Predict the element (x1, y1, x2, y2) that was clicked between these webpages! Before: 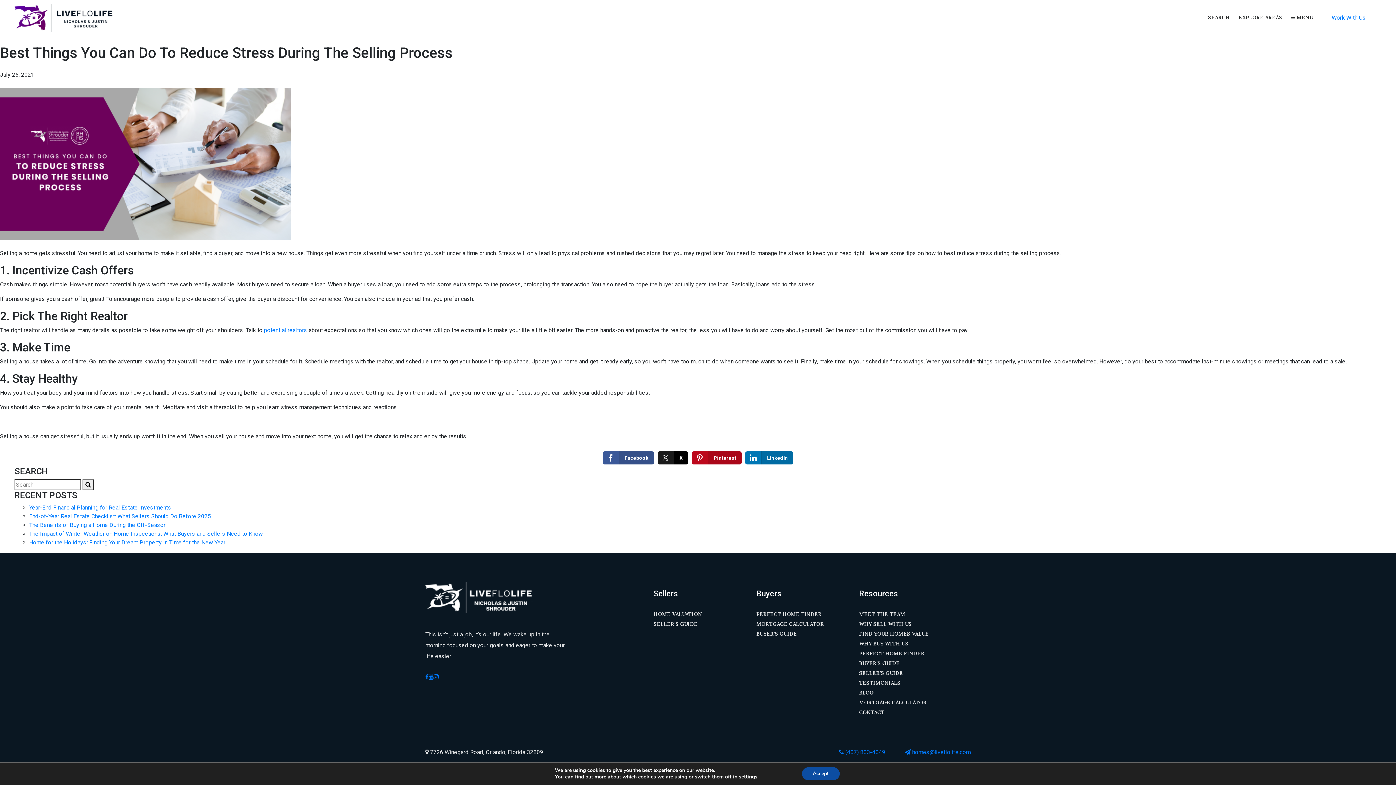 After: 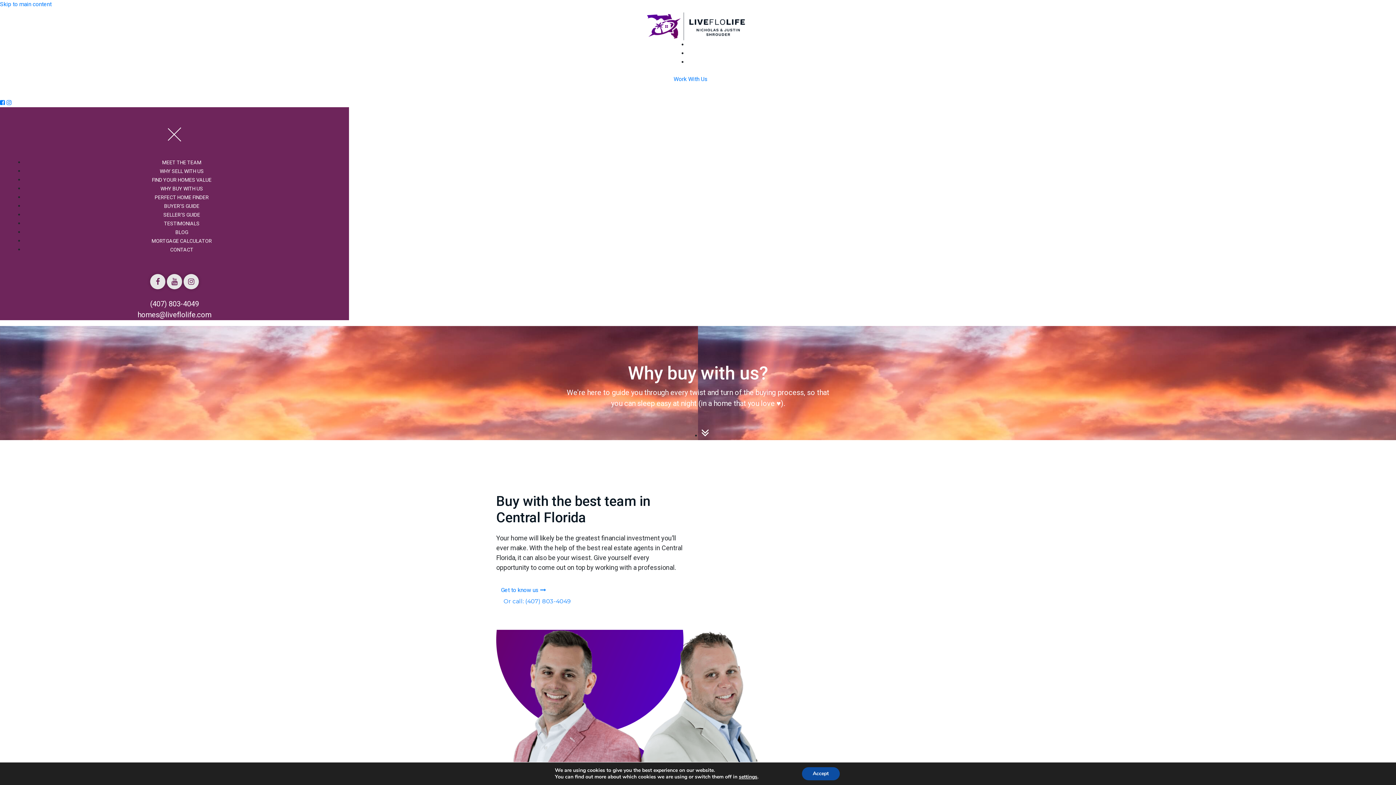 Action: label: WHY BUY WITH US bbox: (858, 639, 909, 649)